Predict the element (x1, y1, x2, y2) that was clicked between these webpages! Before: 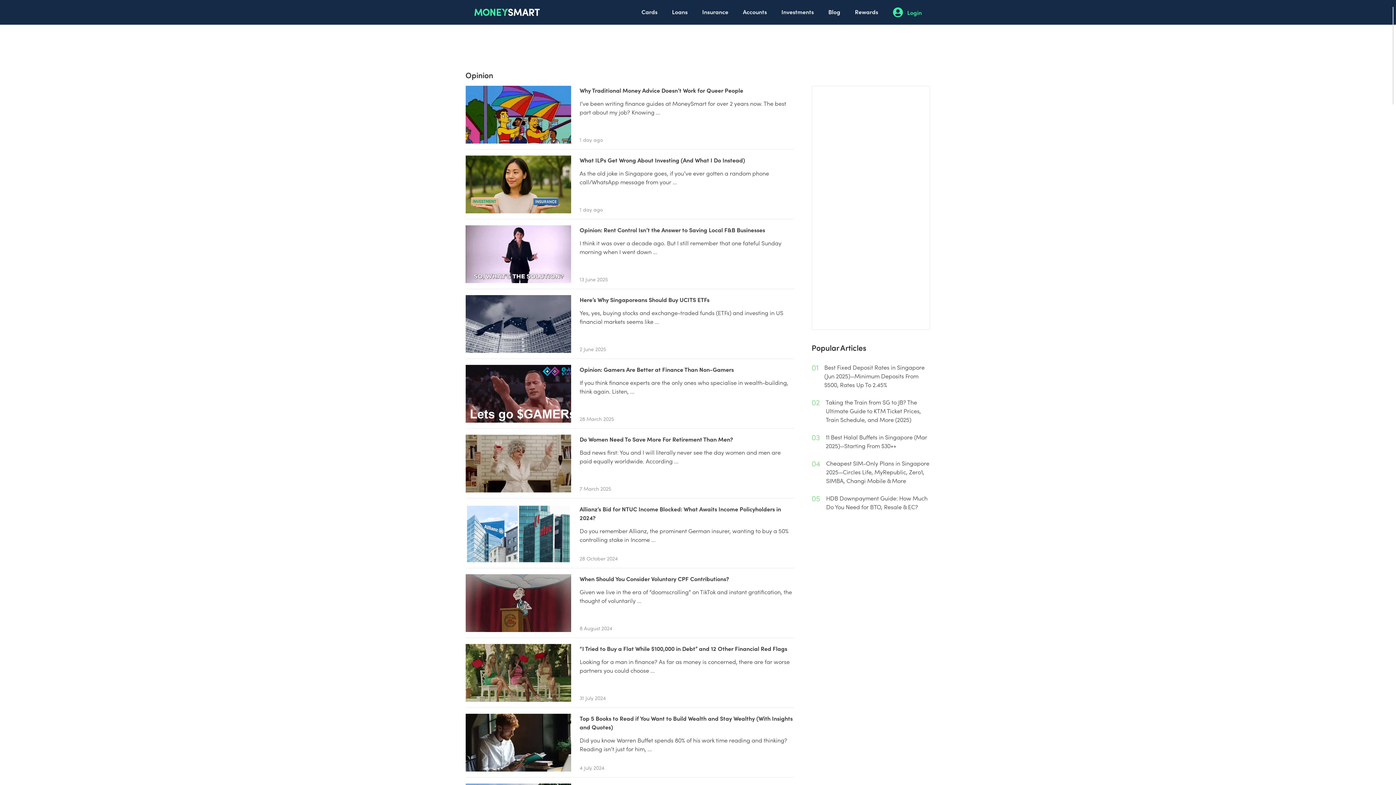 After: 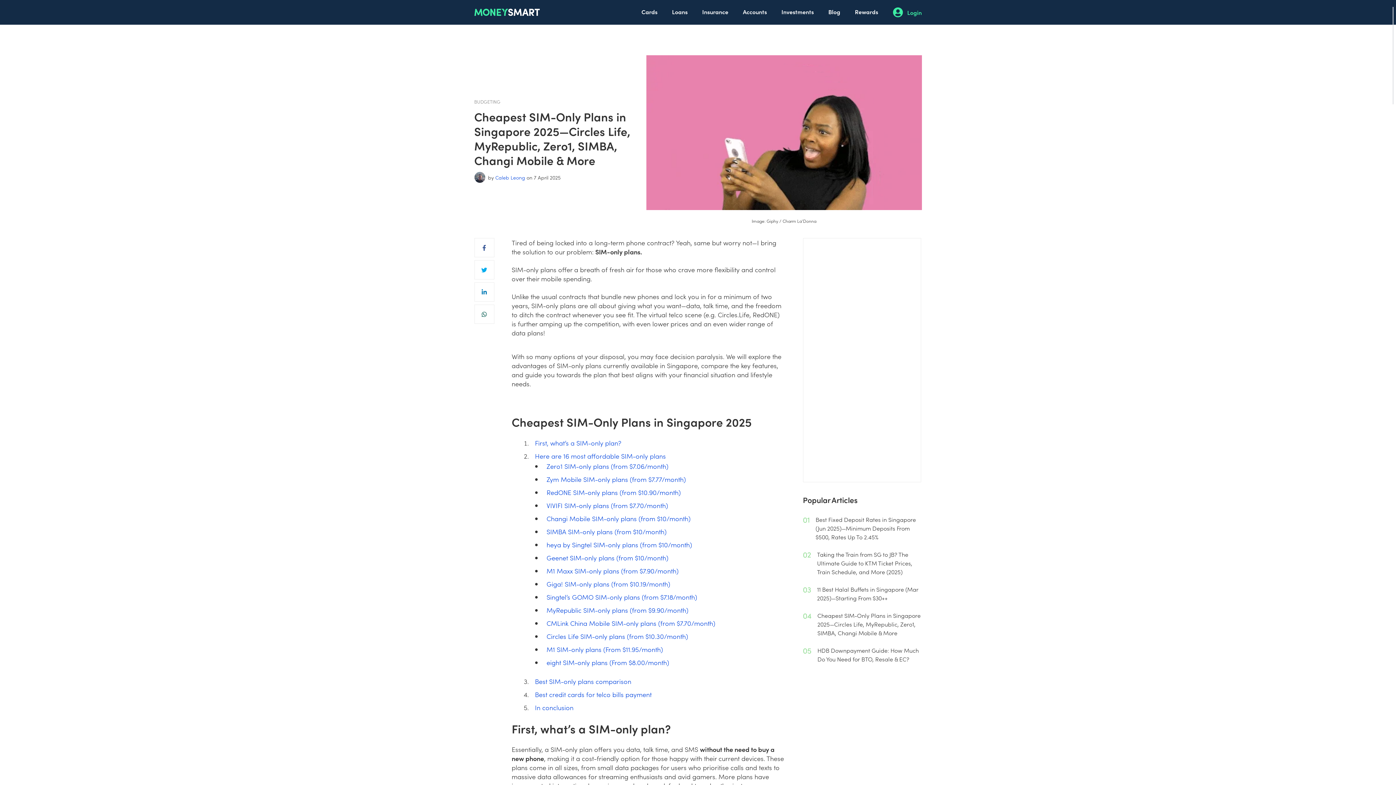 Action: bbox: (811, 458, 930, 485) label: 04

Cheapest SIM-Only Plans in Singapore 2025—Circles Life, MyRepublic, Zero1, SIMBA, Changi Mobile & More